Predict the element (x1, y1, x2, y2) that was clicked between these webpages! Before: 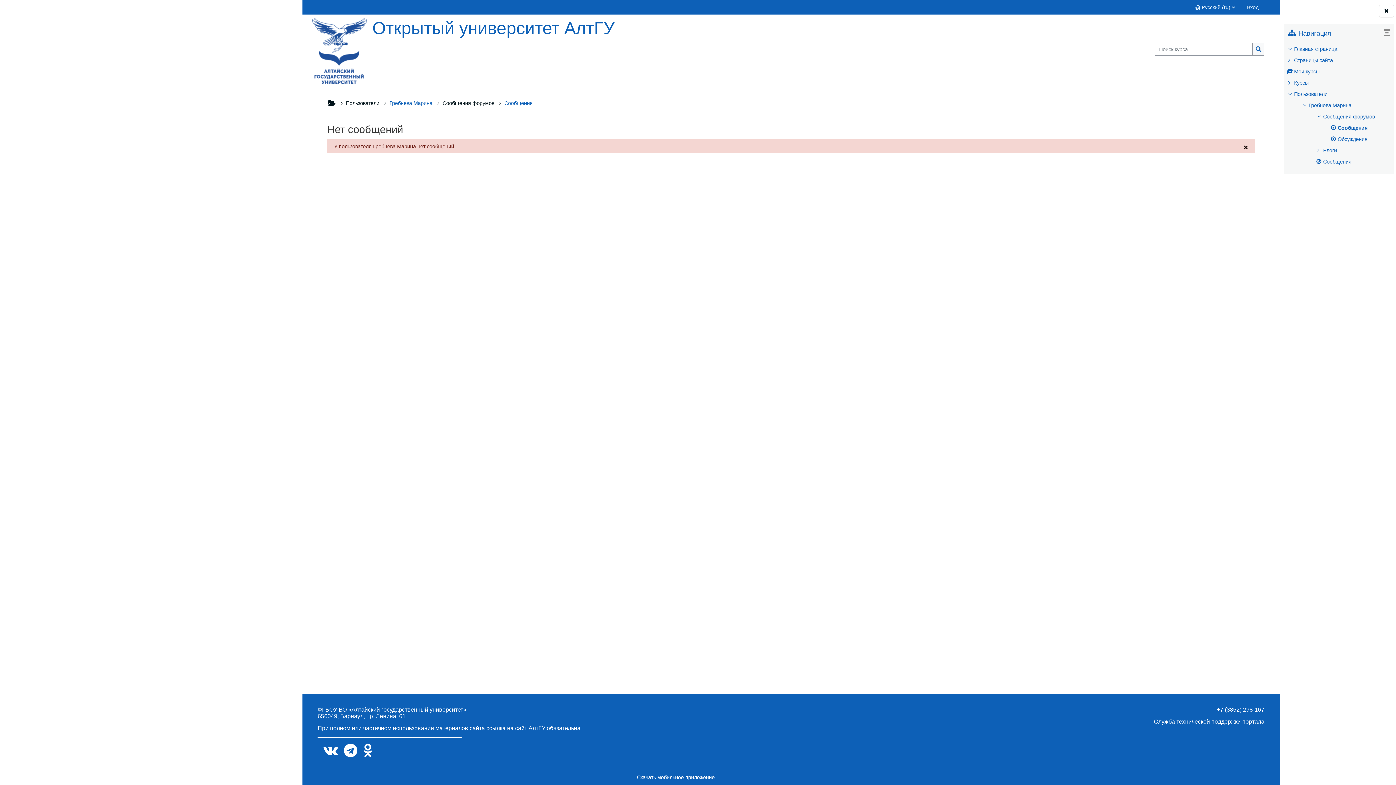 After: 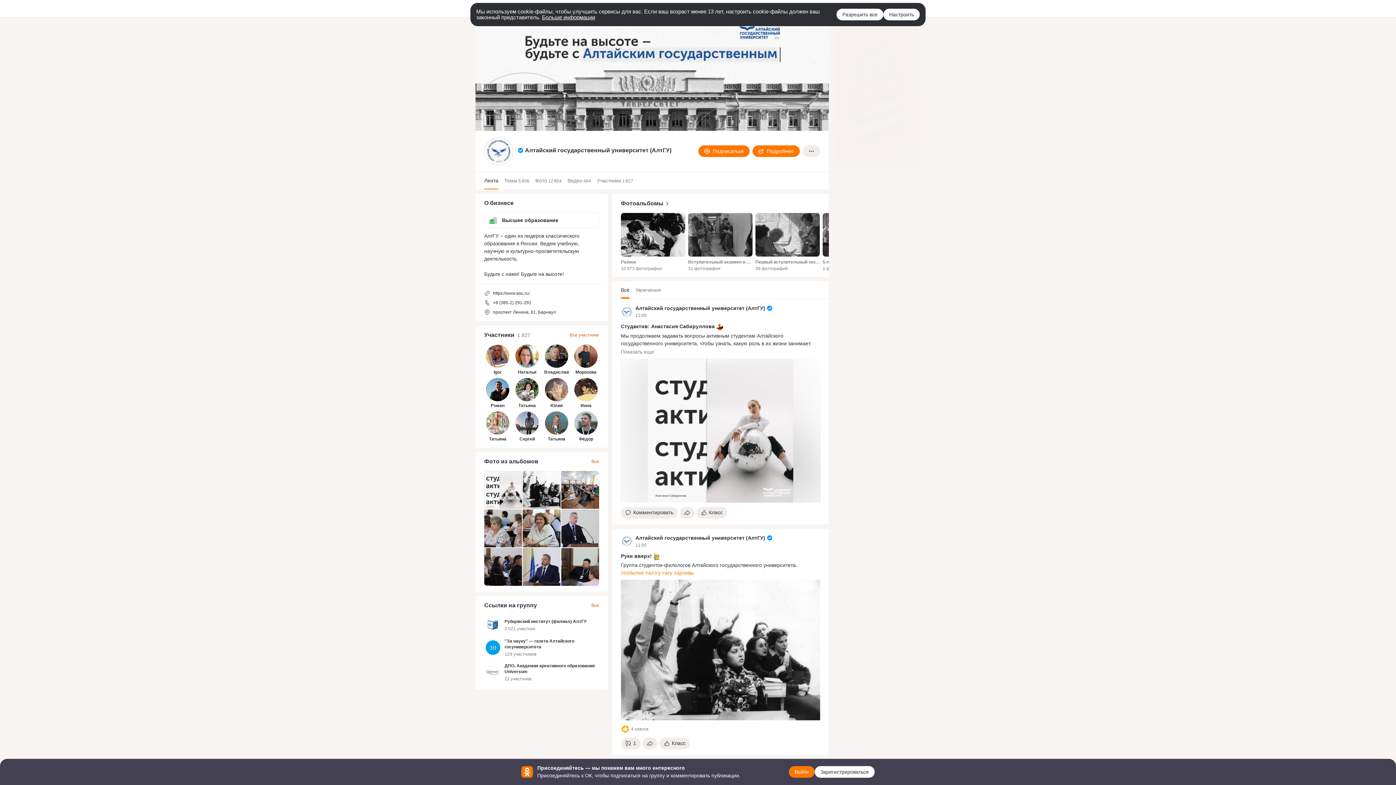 Action: bbox: (360, 743, 375, 758)